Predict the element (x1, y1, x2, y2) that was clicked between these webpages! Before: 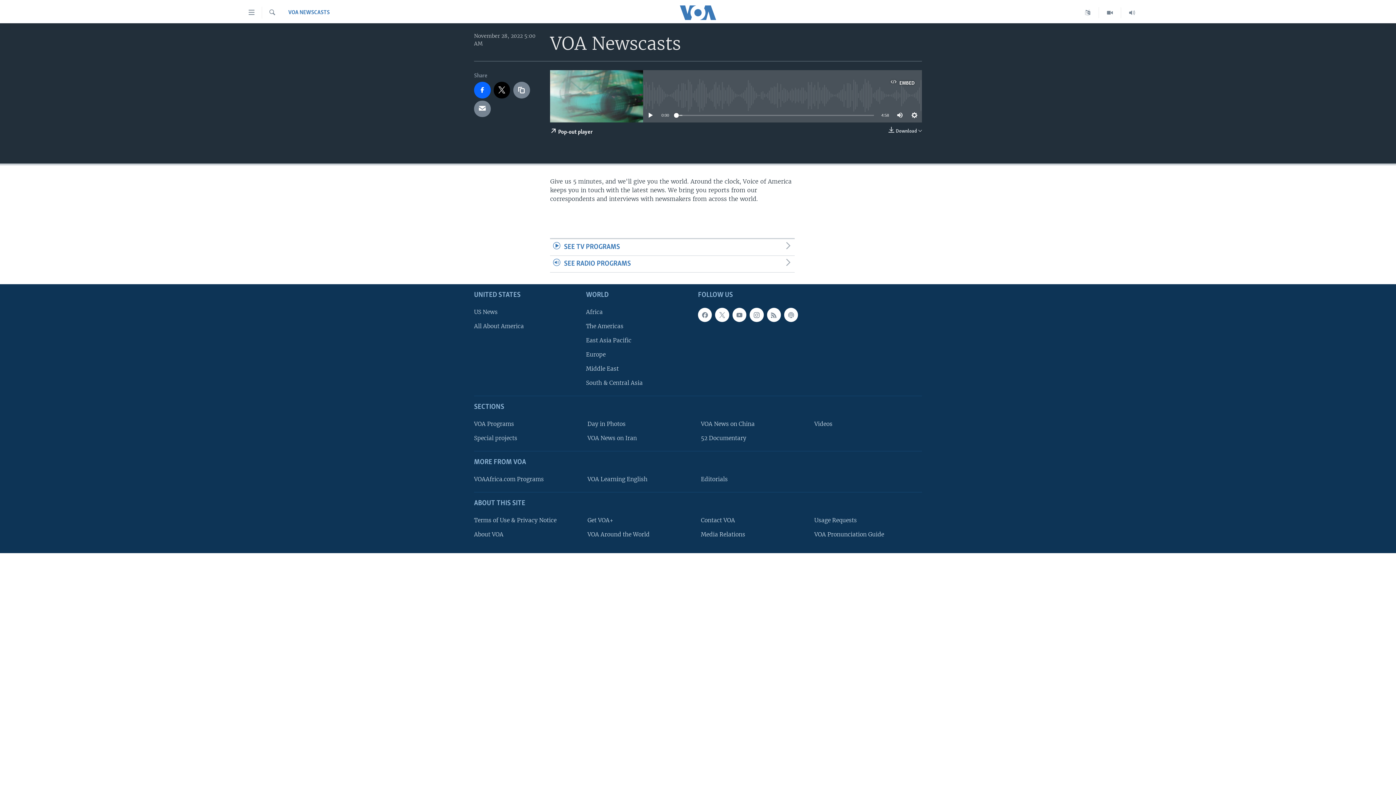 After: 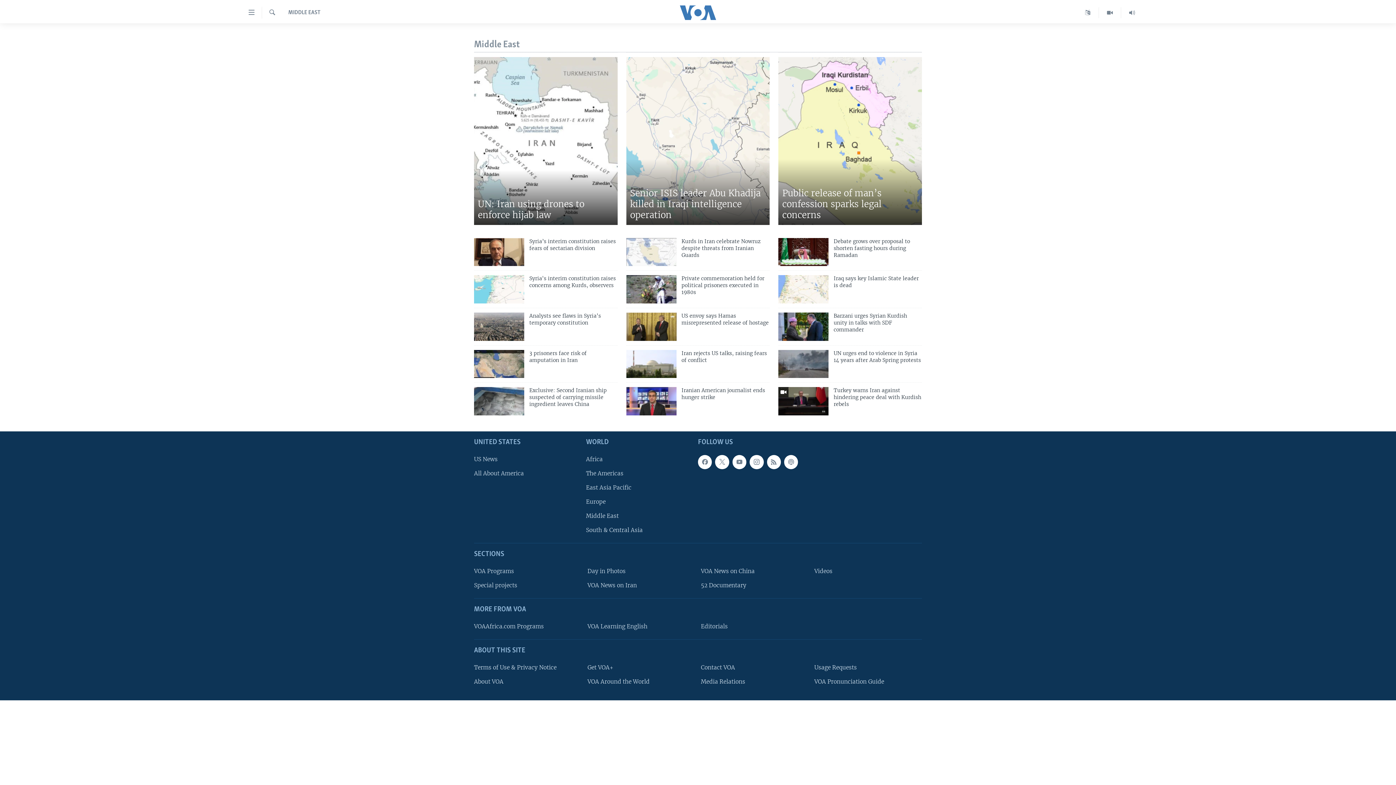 Action: bbox: (586, 364, 693, 373) label: Middle East